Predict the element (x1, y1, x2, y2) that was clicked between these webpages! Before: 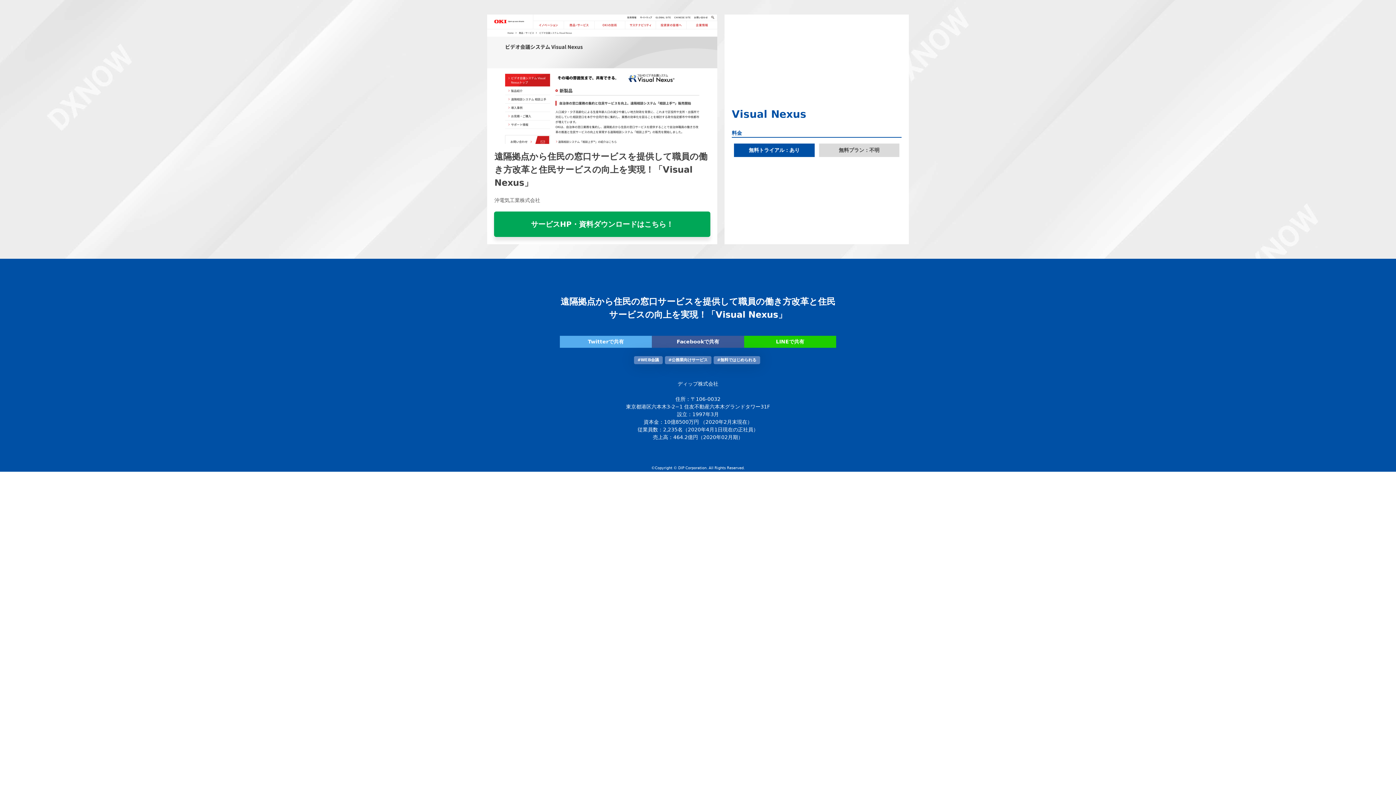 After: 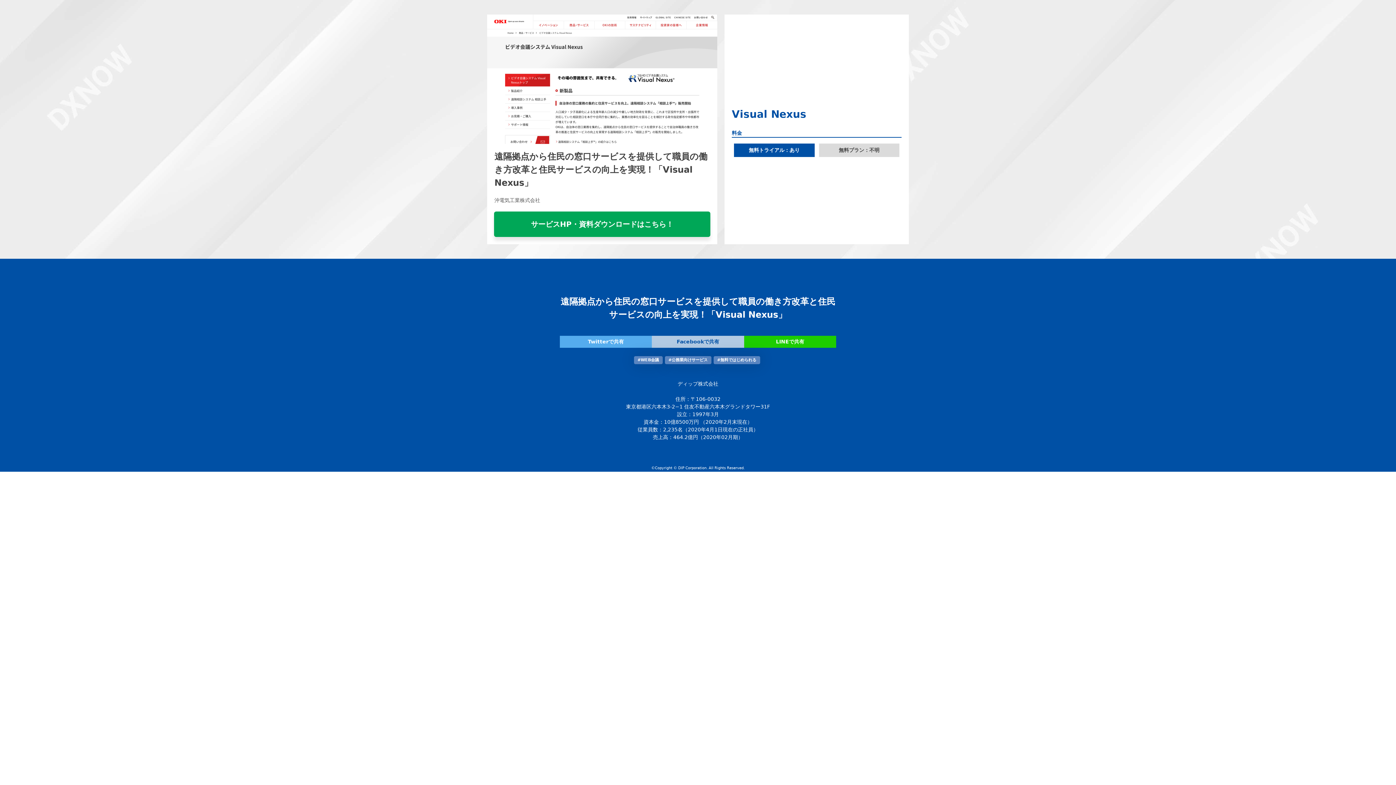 Action: bbox: (652, 336, 744, 348) label: Facebookで共有